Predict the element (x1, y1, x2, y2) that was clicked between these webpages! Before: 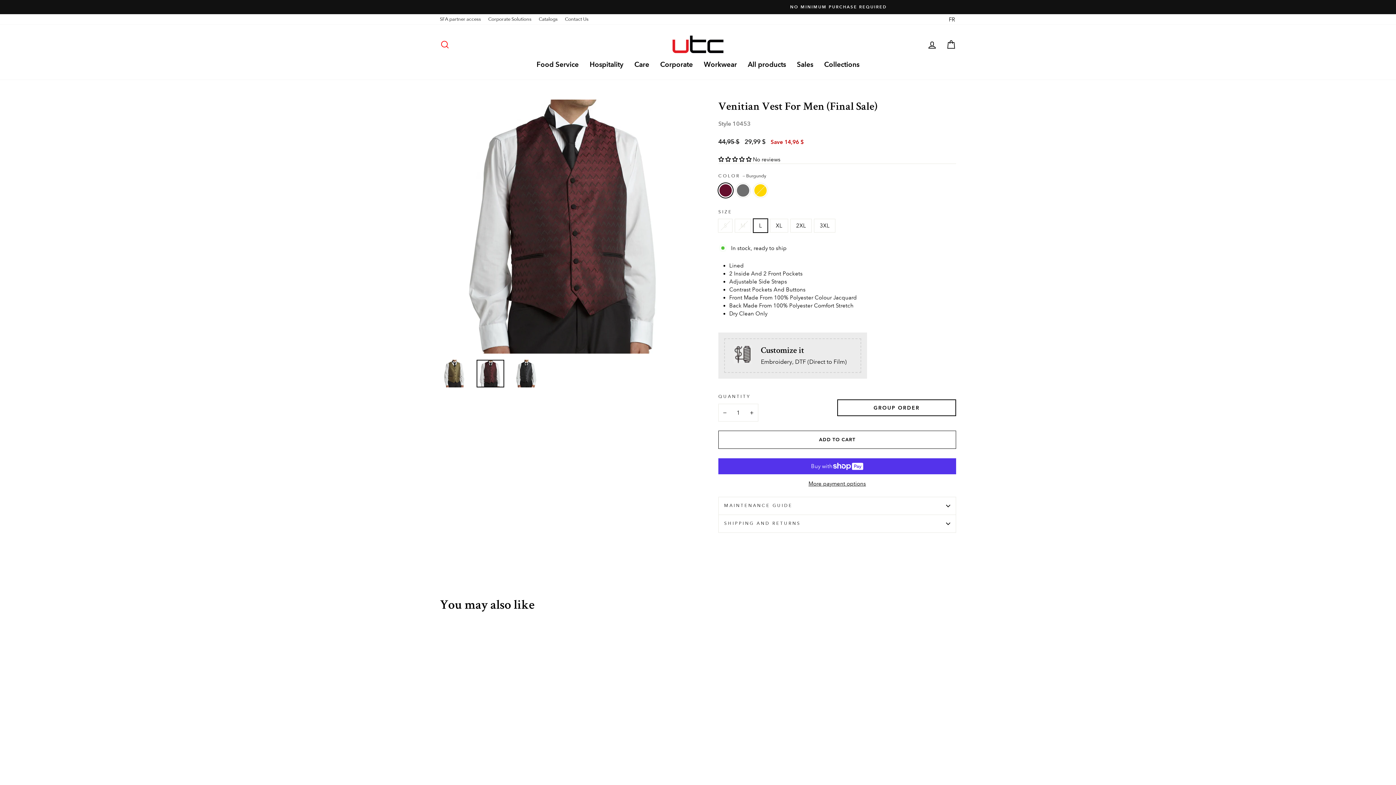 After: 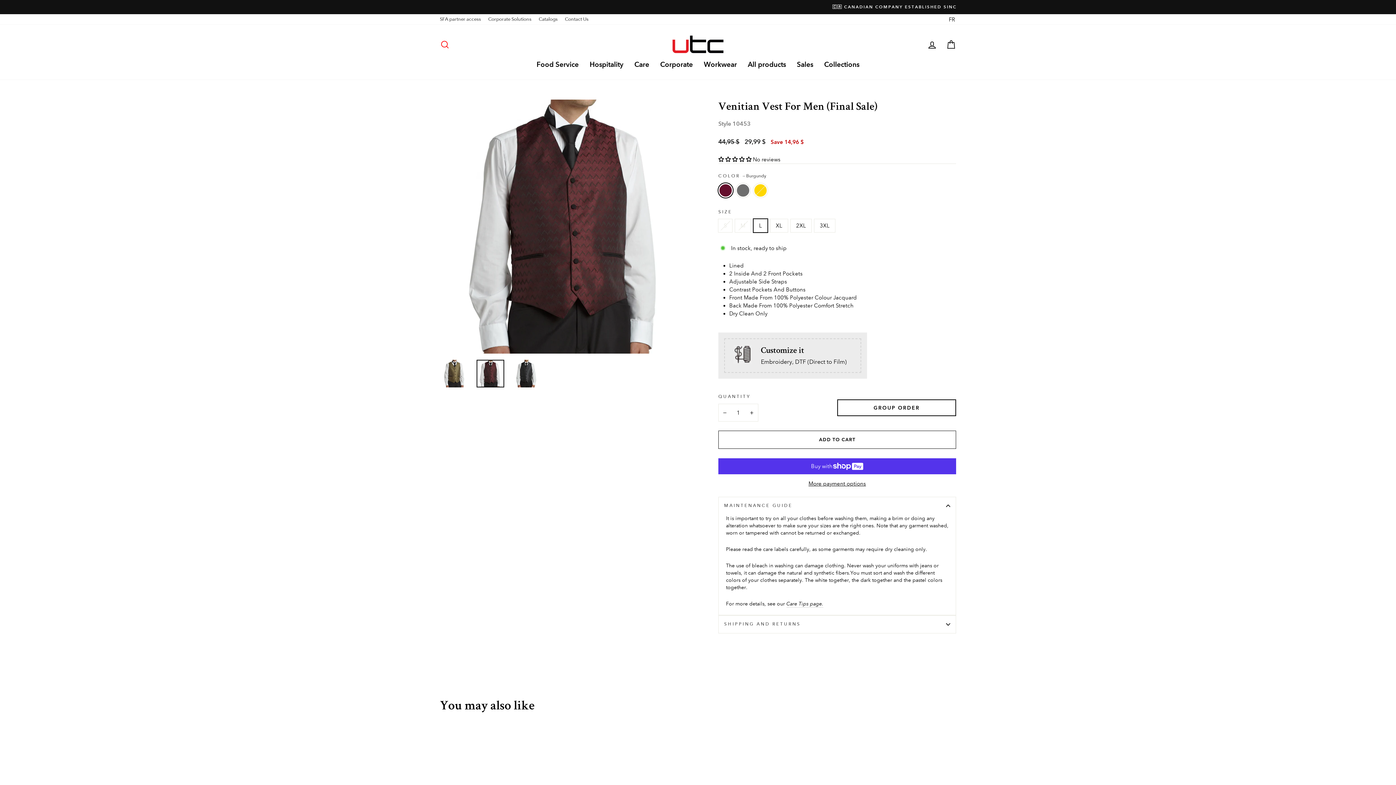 Action: label: MAINTENANCE GUIDE bbox: (718, 497, 956, 514)